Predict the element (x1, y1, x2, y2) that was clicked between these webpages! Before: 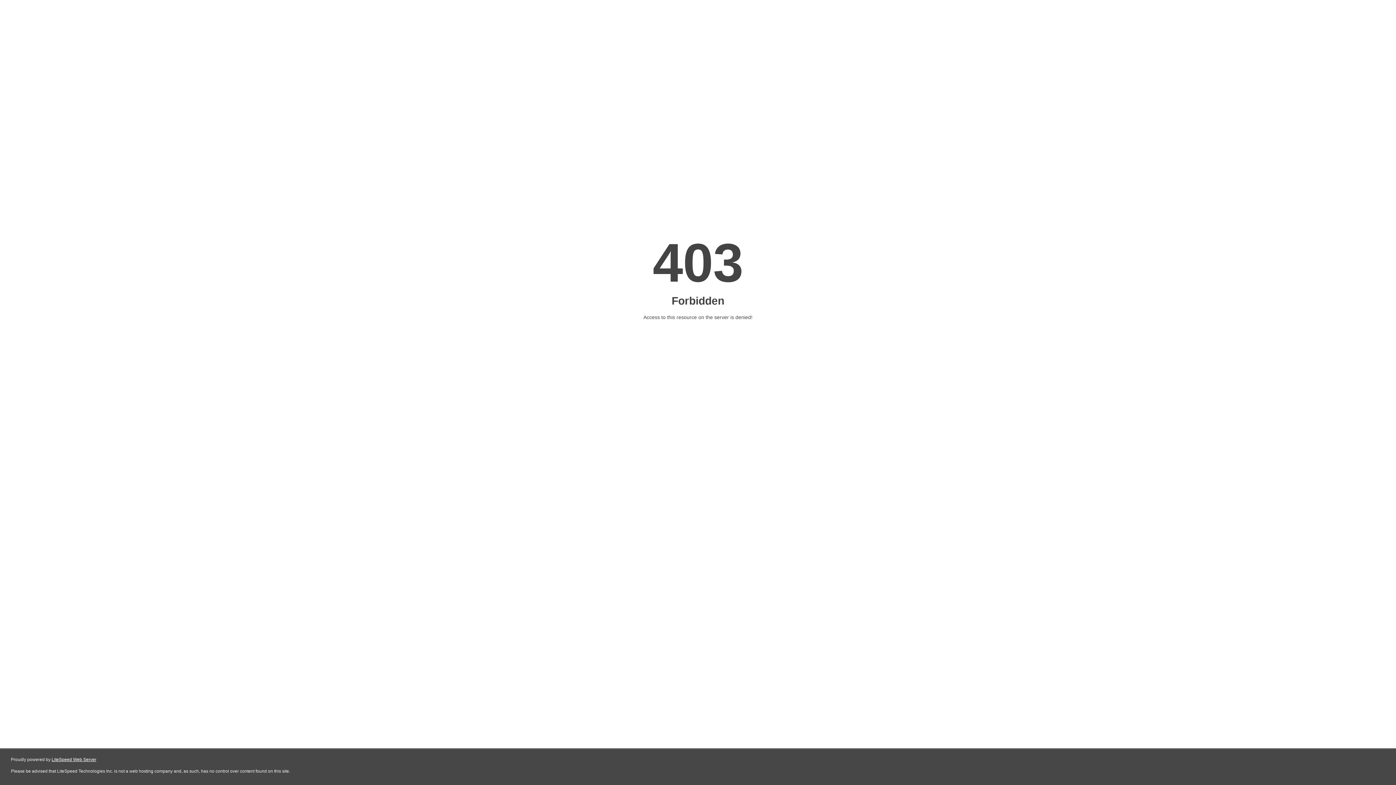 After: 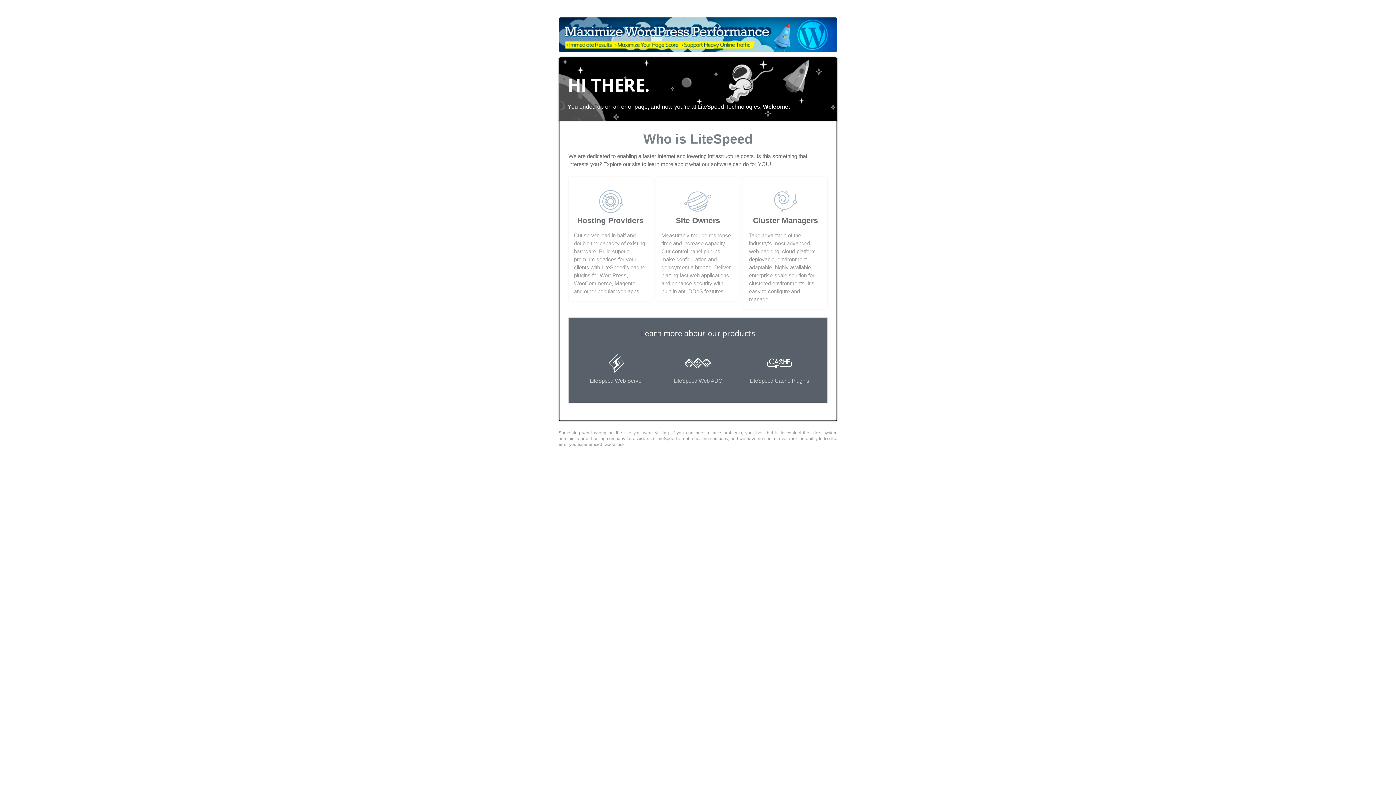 Action: bbox: (51, 757, 96, 762) label: LiteSpeed Web Server